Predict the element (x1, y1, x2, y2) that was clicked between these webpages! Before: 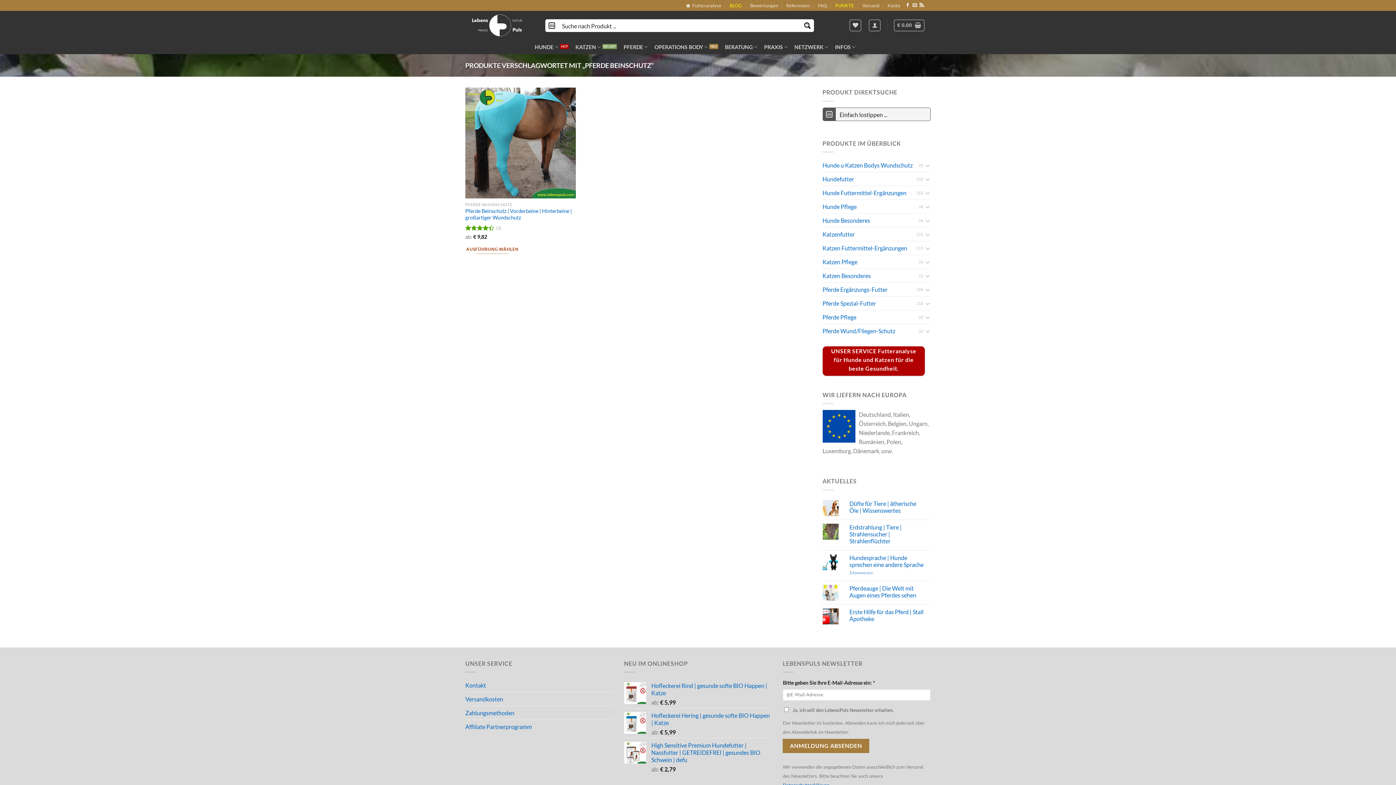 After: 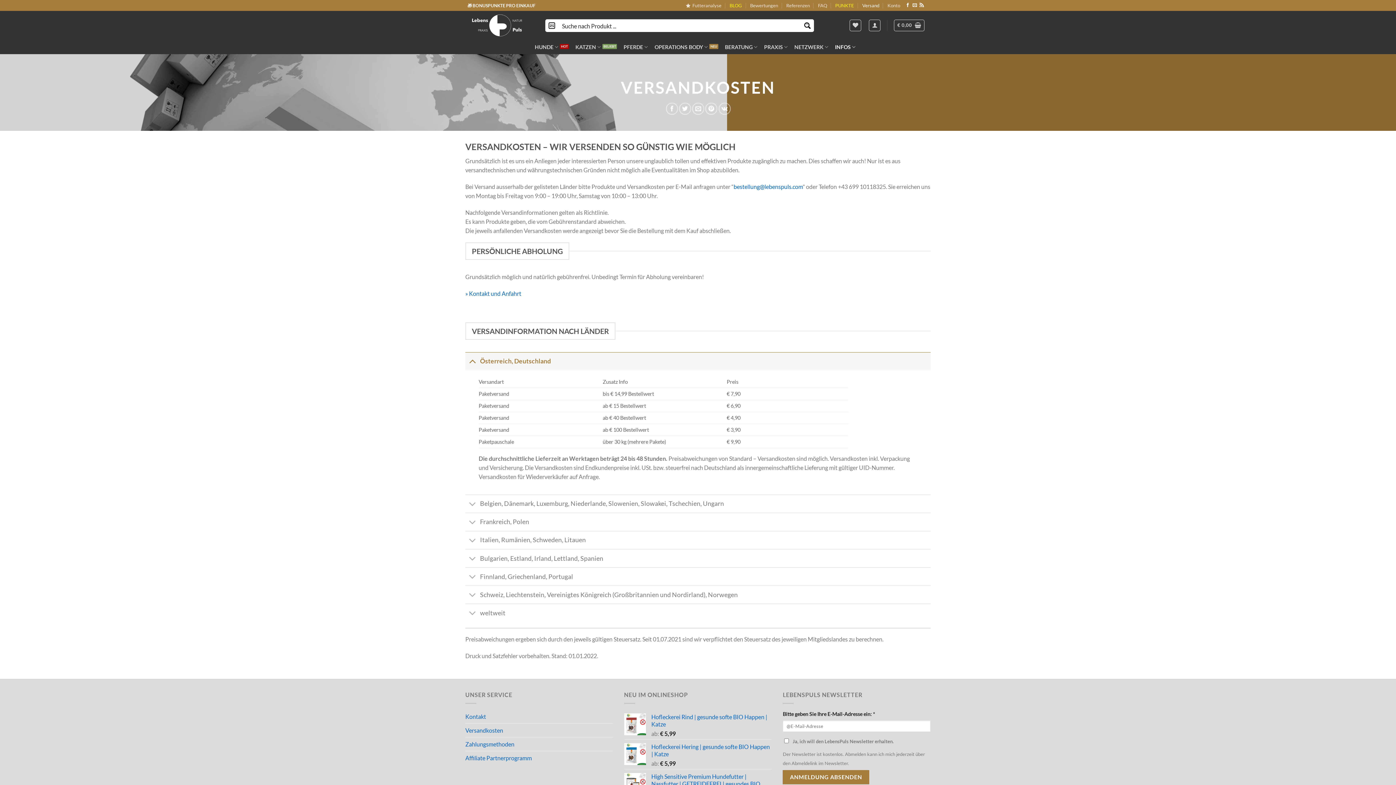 Action: bbox: (862, 0, 879, 10) label: Versand